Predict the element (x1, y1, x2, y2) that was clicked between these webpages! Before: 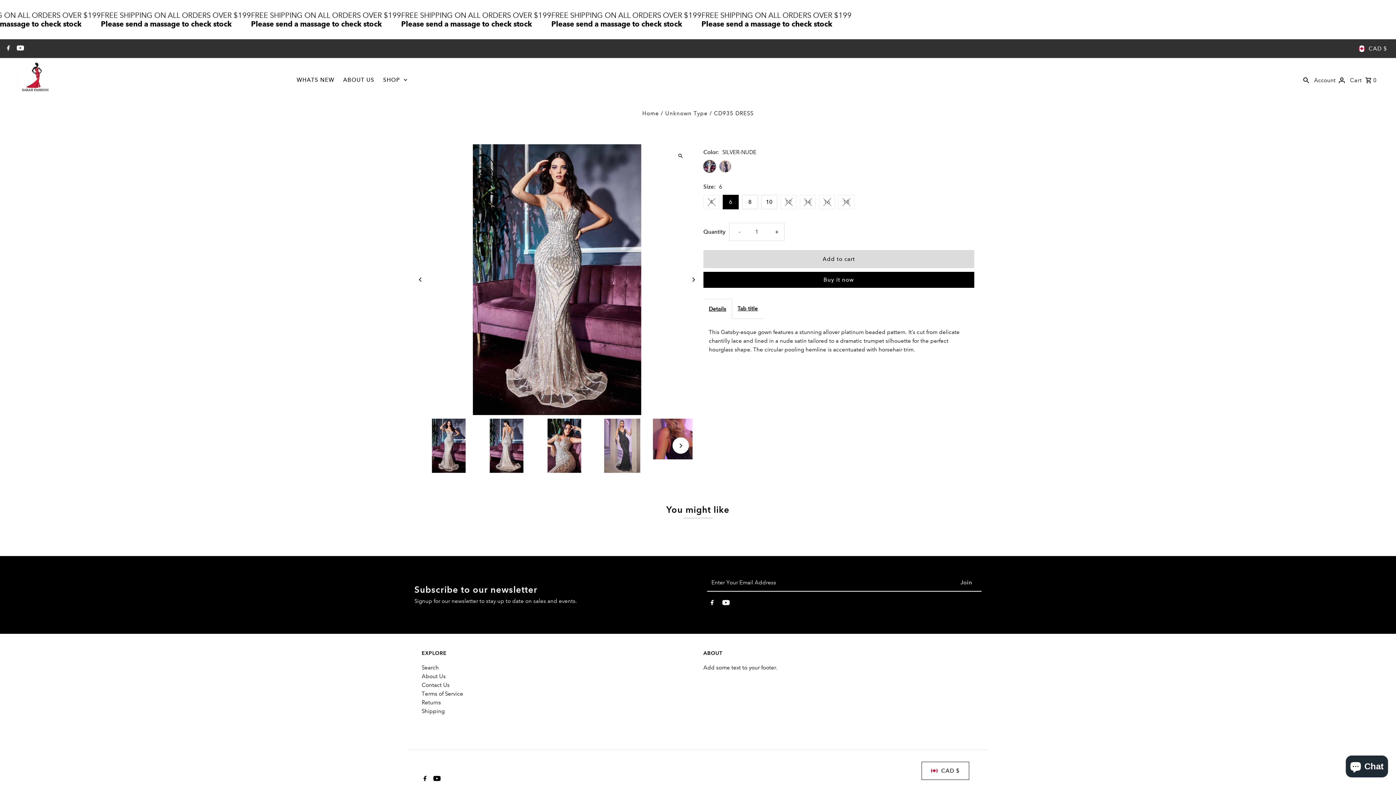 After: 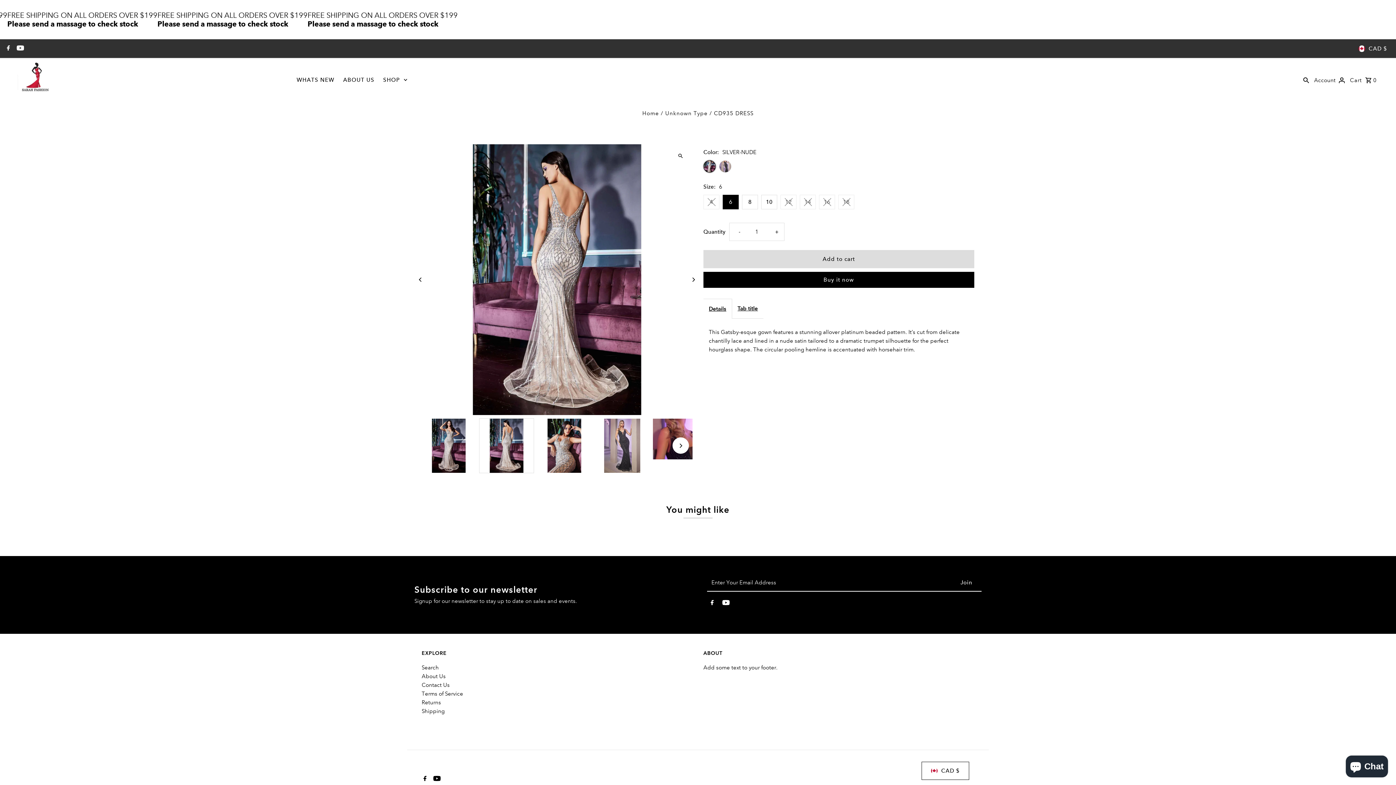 Action: bbox: (685, 271, 701, 287) label: Next